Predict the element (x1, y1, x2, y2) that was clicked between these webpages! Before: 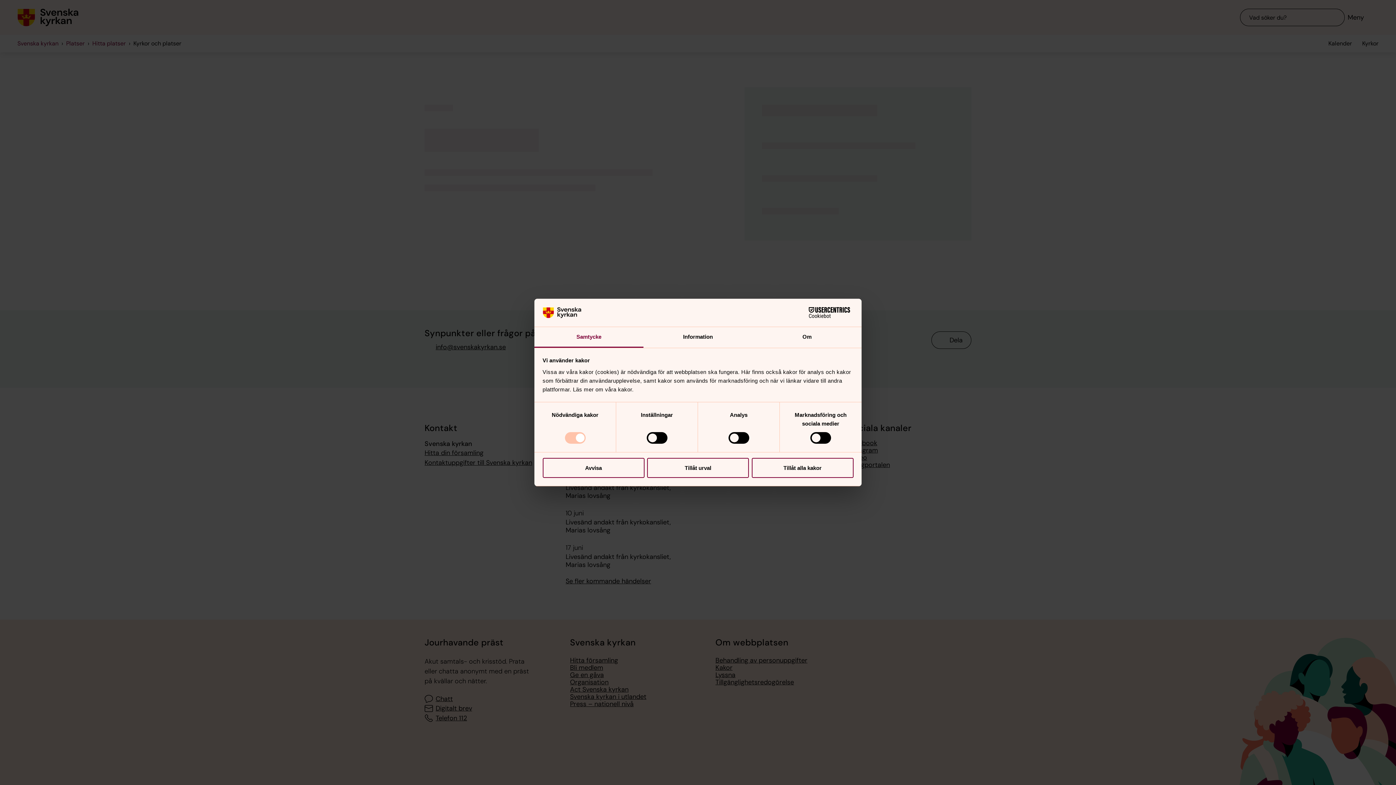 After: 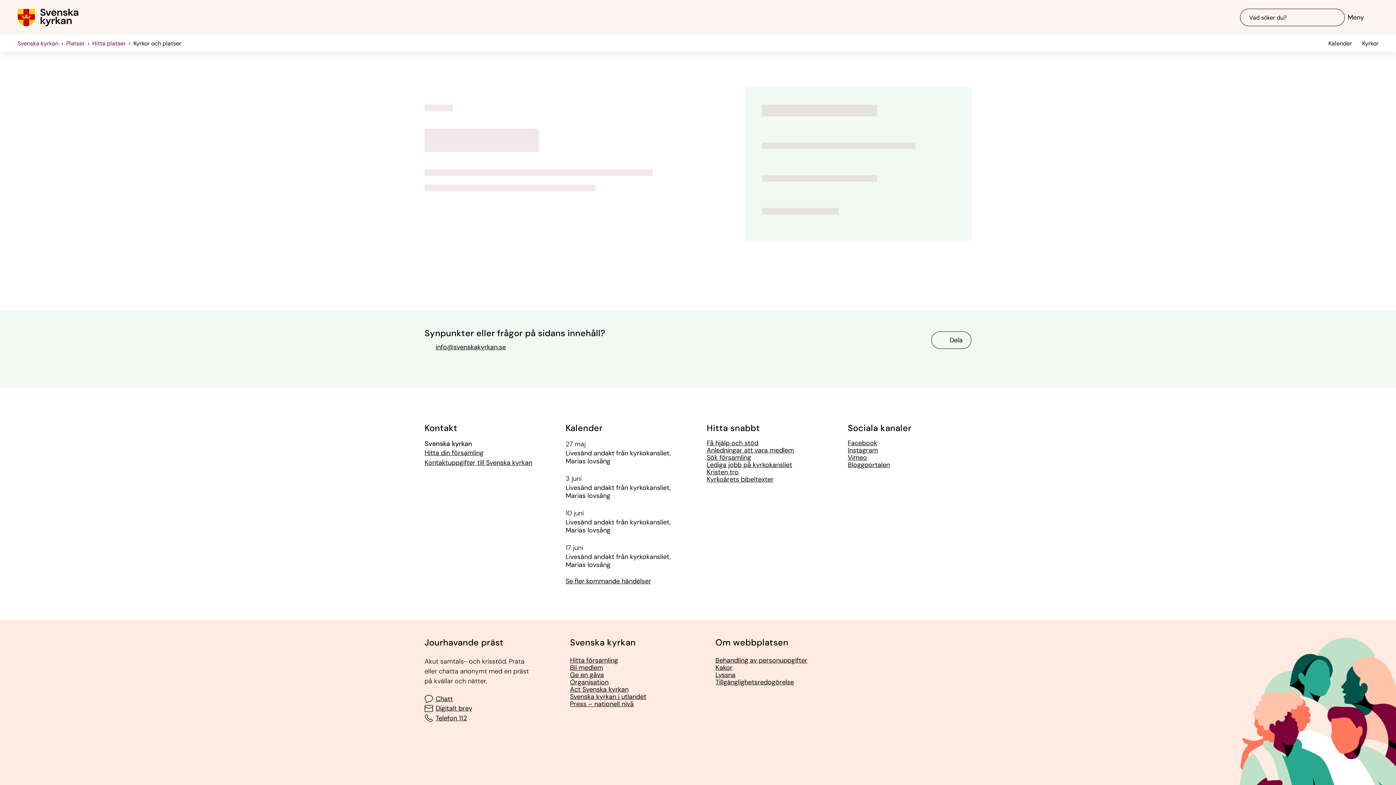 Action: bbox: (542, 458, 644, 478) label: Avvisa